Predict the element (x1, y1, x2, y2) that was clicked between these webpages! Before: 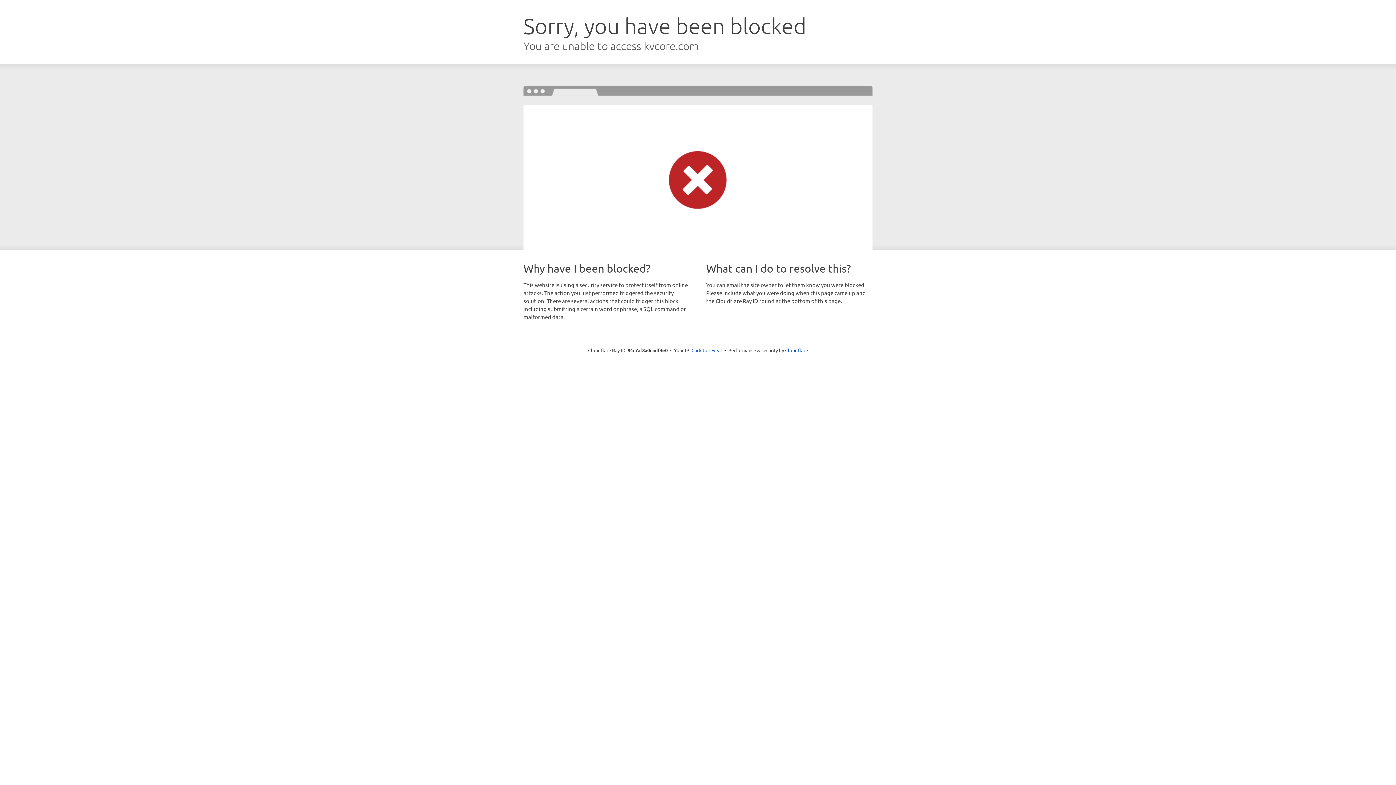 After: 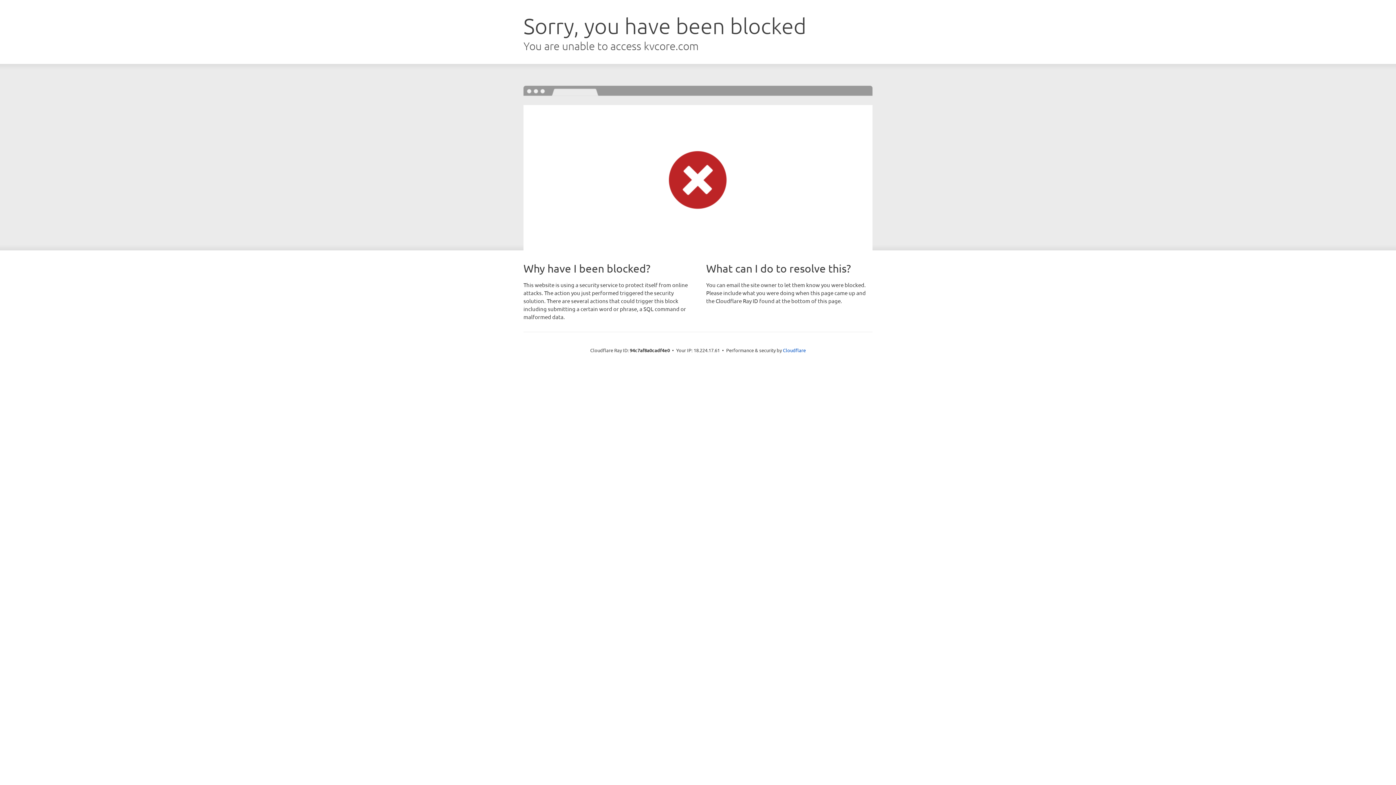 Action: label: Click to reveal bbox: (691, 346, 722, 353)